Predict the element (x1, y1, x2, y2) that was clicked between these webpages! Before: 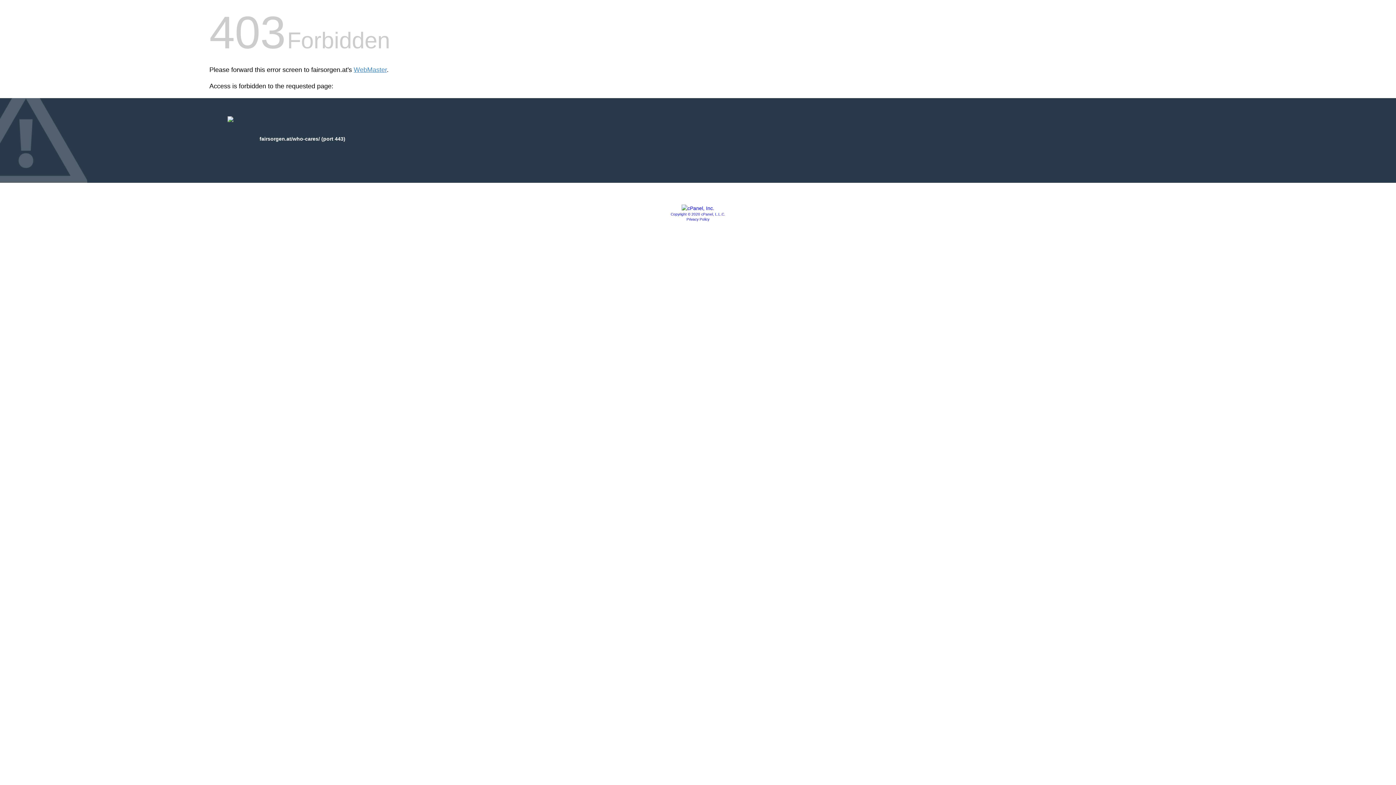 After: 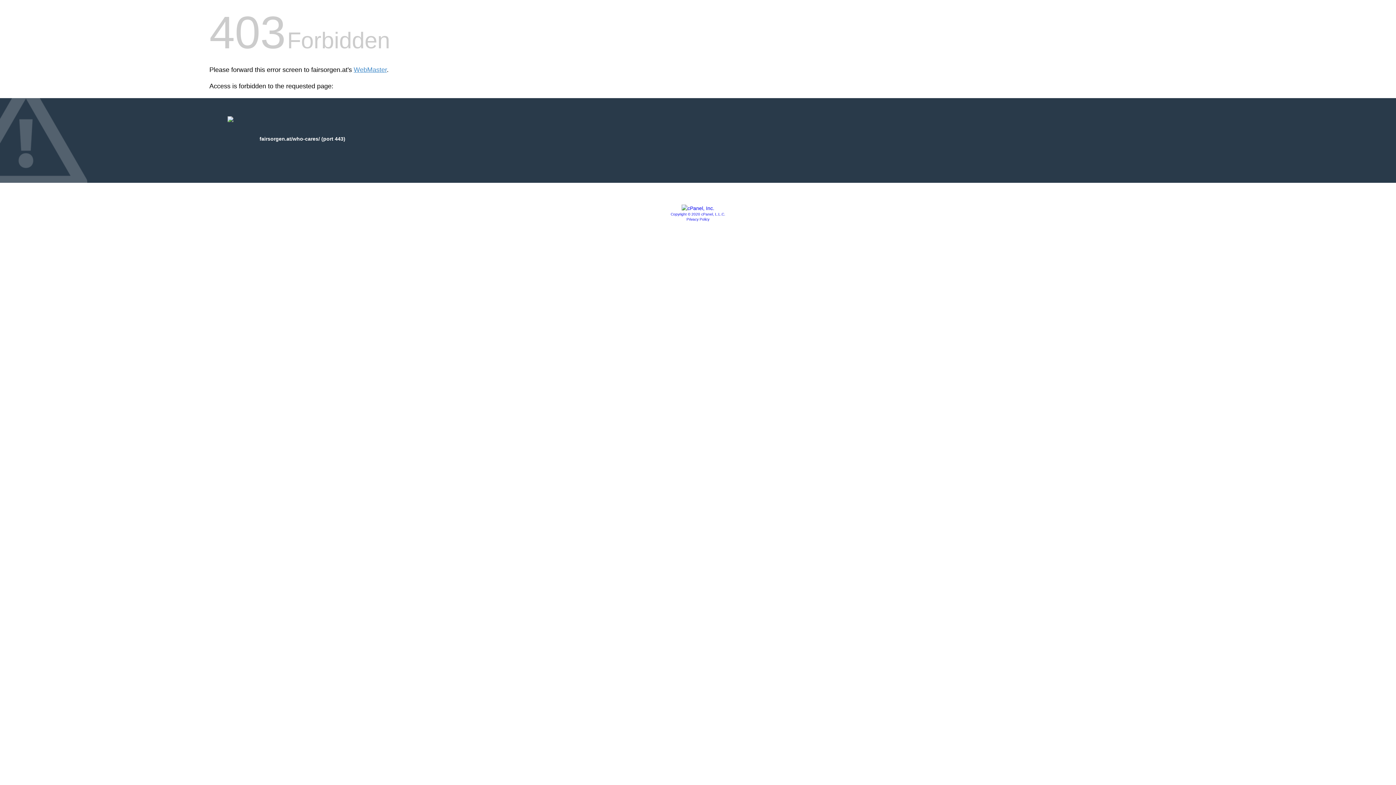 Action: bbox: (670, 212, 725, 216) label: Copyright © 2020 cPanel, L.L.C.